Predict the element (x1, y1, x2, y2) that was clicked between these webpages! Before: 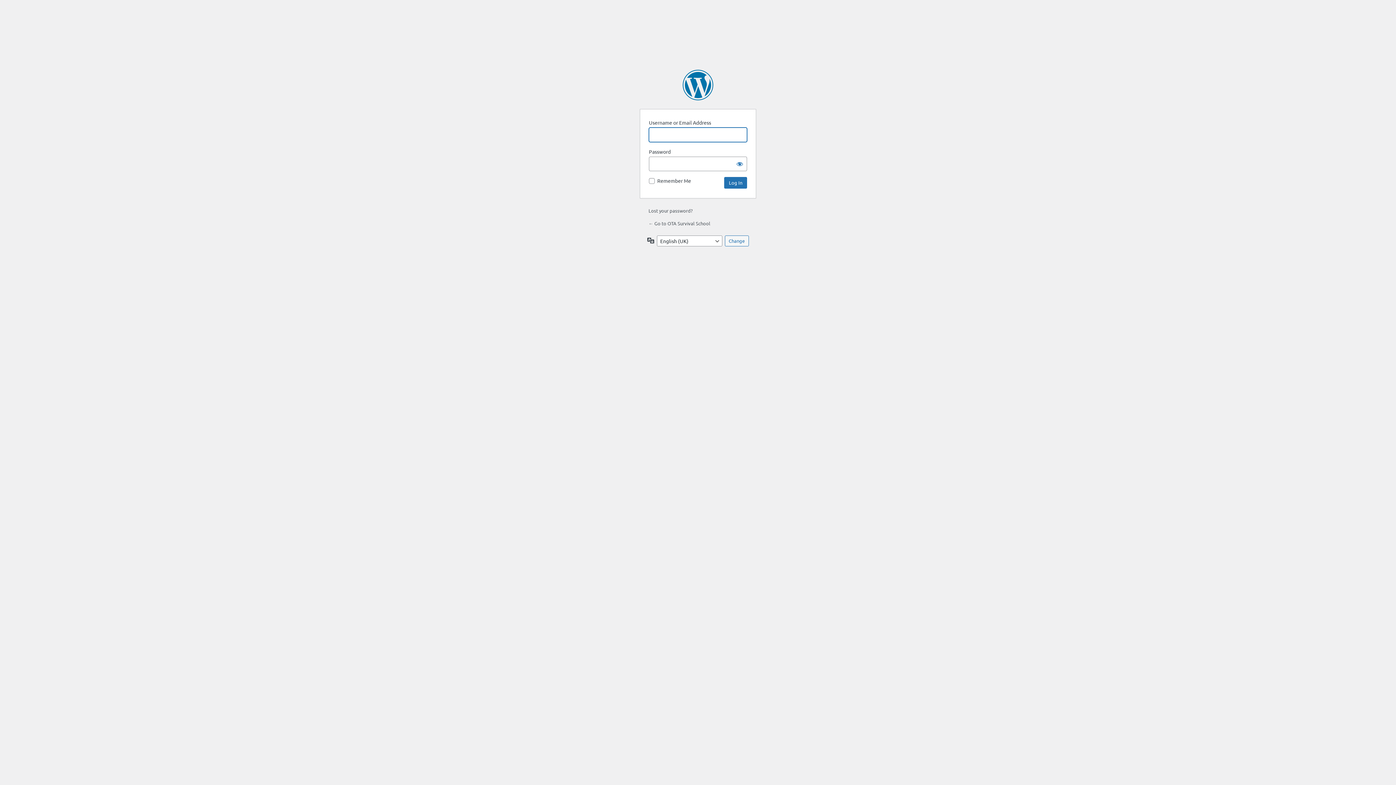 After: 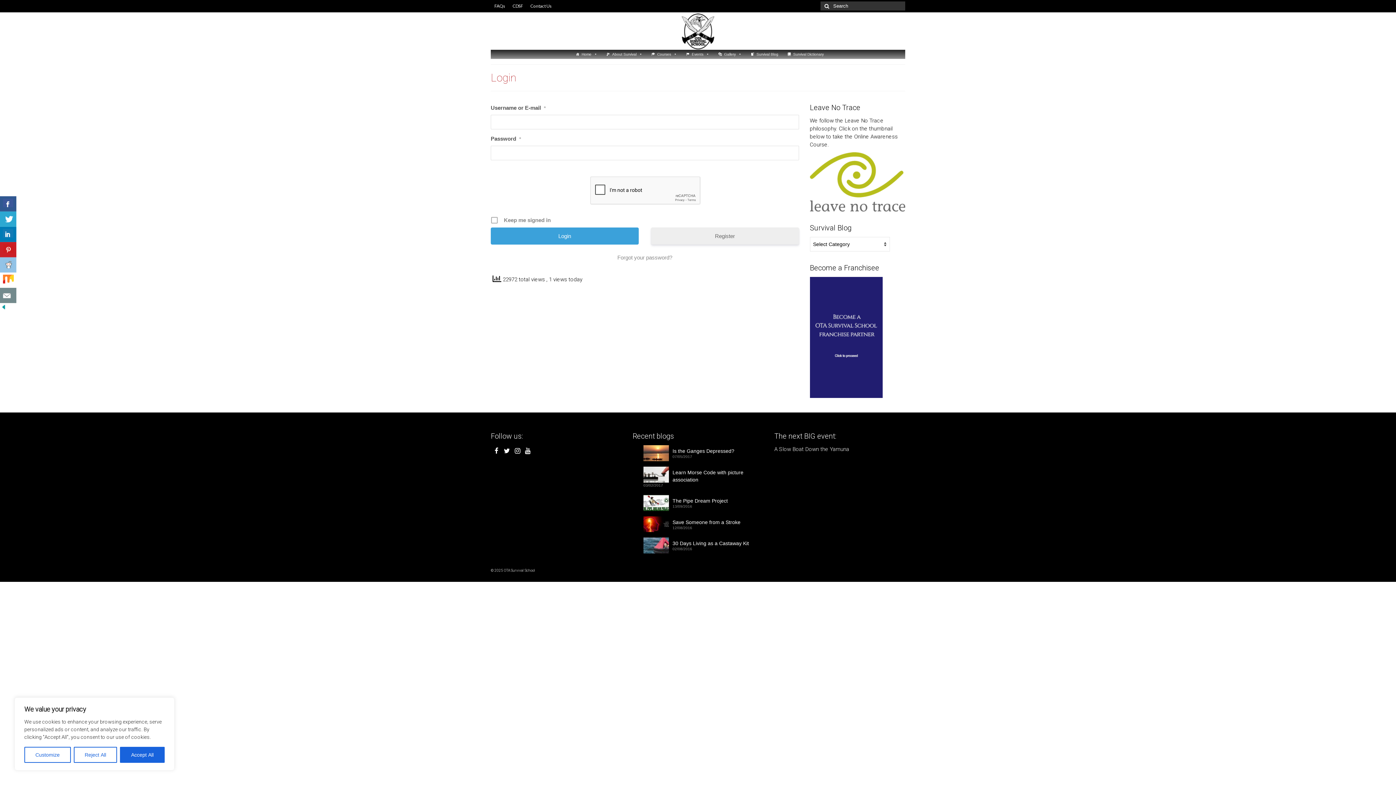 Action: label: Lost your password? bbox: (648, 207, 692, 213)